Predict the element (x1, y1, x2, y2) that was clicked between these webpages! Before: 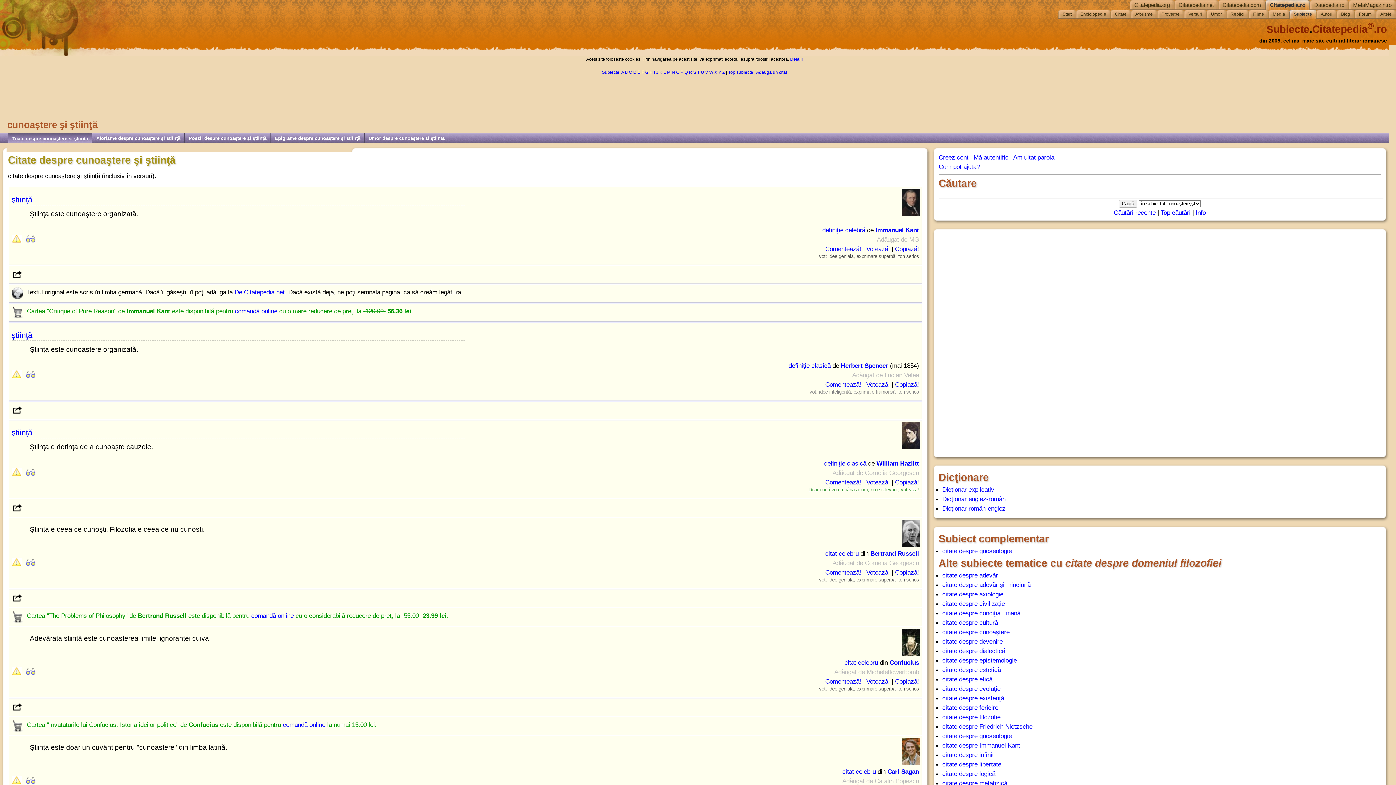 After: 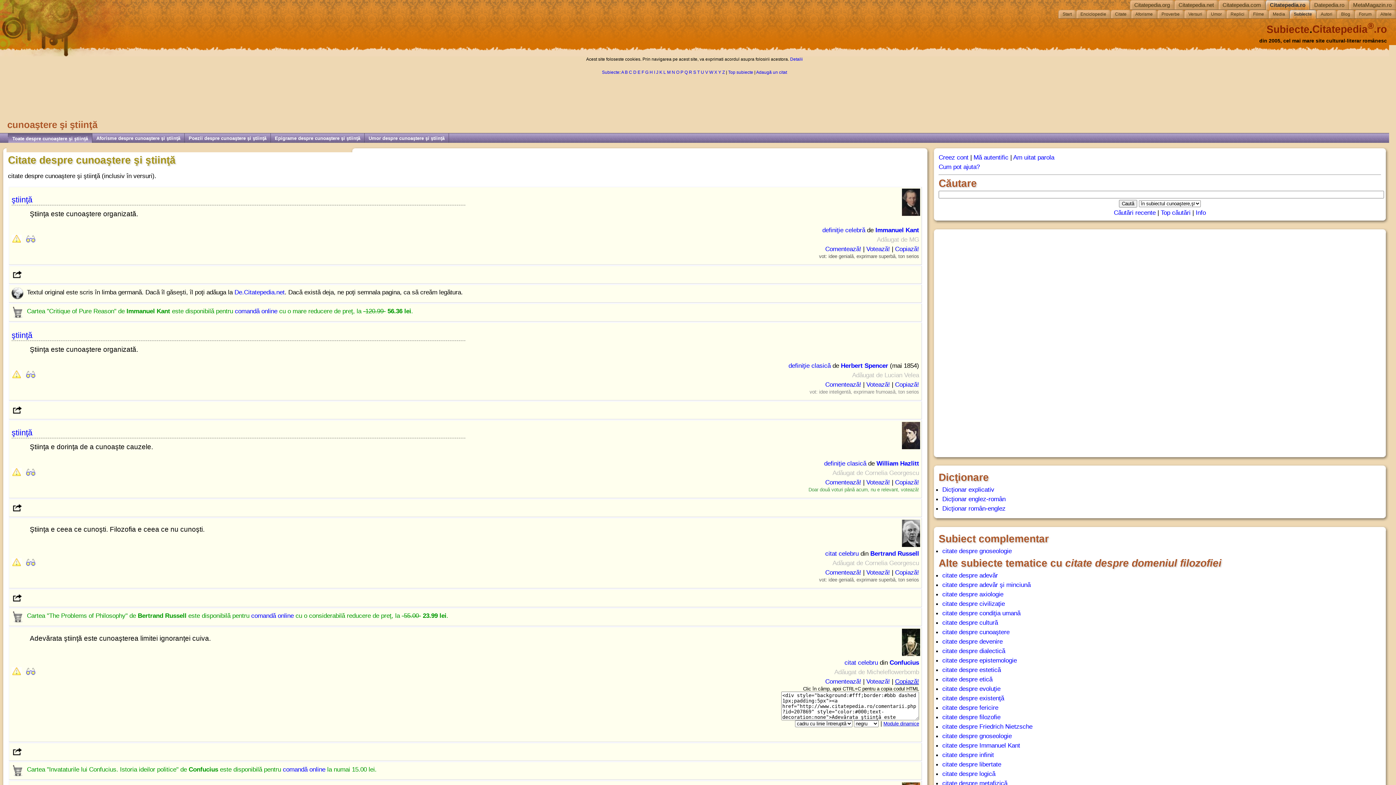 Action: bbox: (895, 678, 919, 685) label: Copiază!